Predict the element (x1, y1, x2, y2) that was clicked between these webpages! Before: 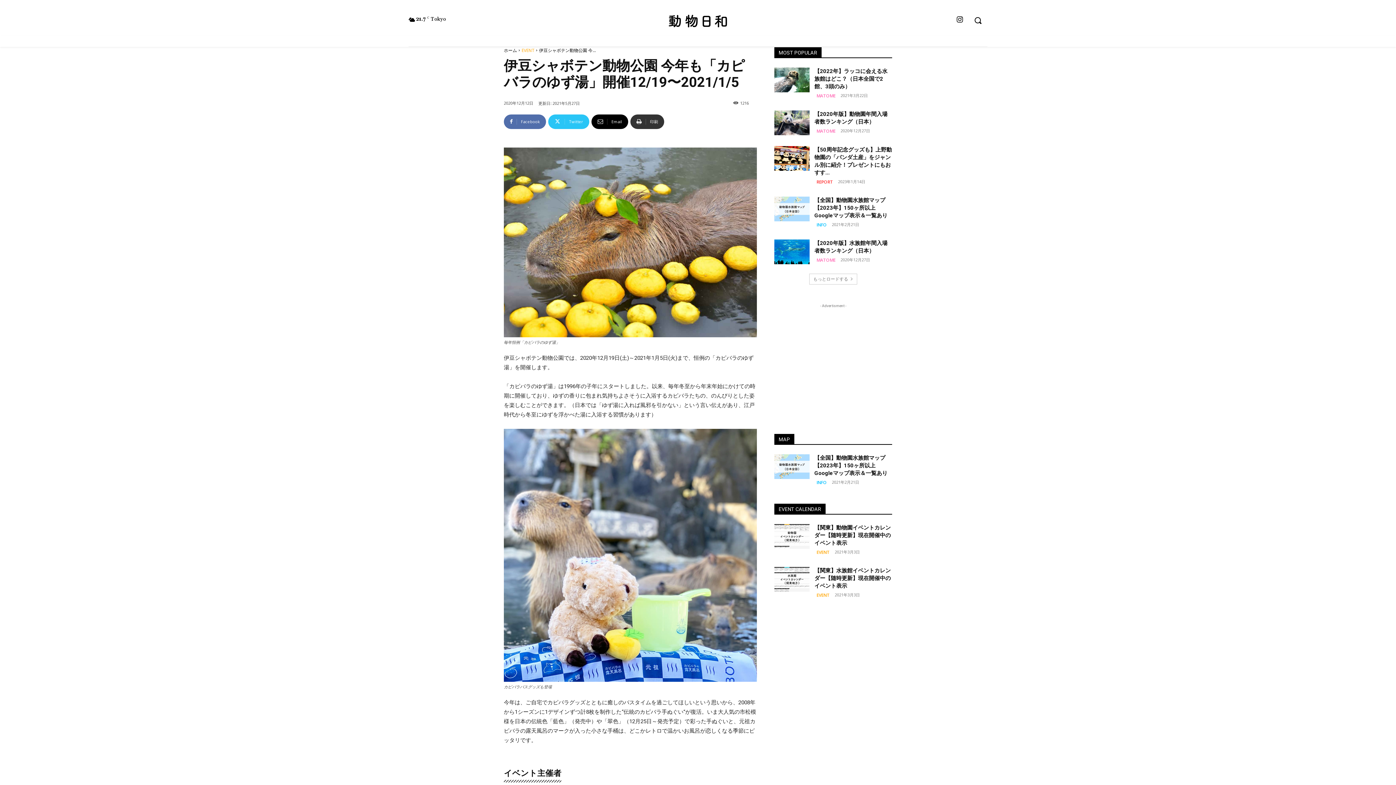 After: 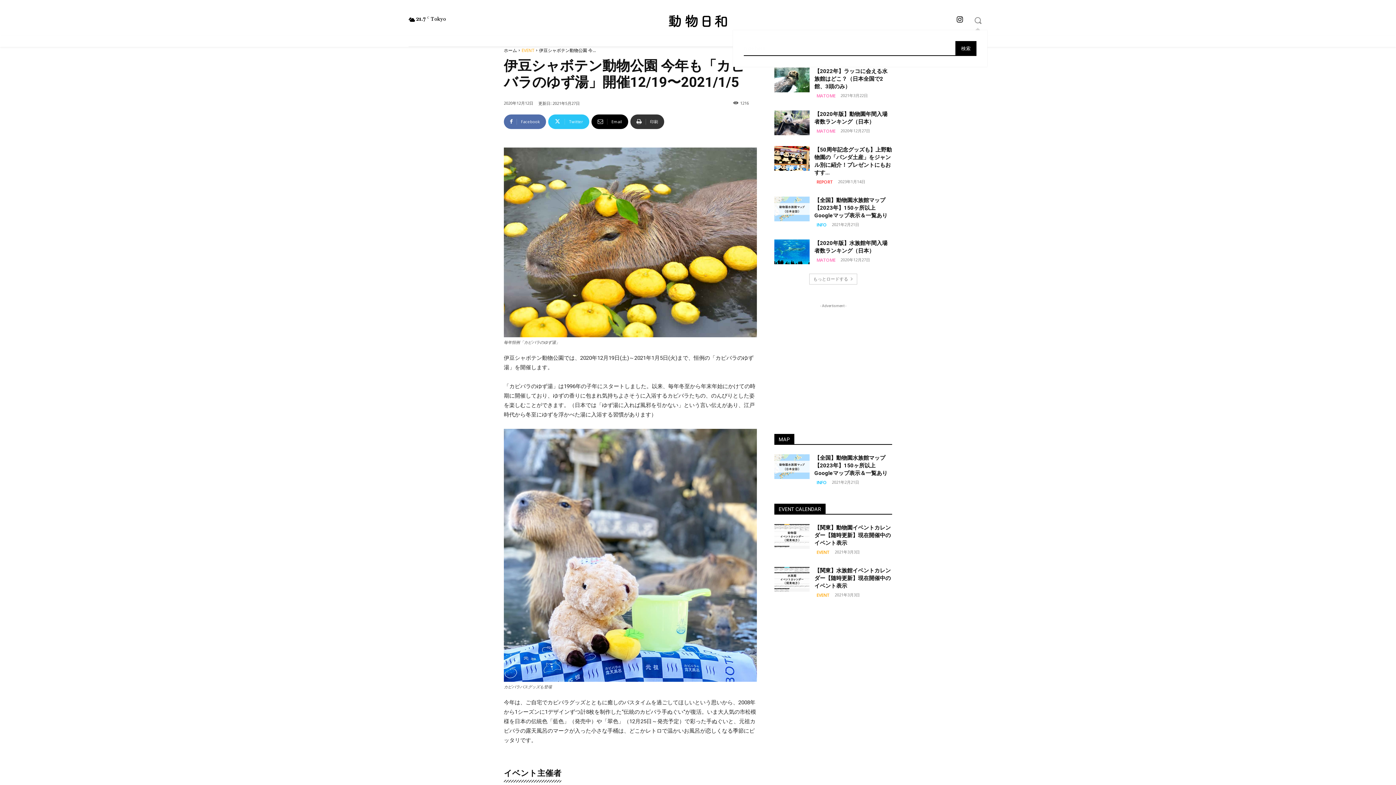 Action: label: Search bbox: (968, 10, 987, 29)